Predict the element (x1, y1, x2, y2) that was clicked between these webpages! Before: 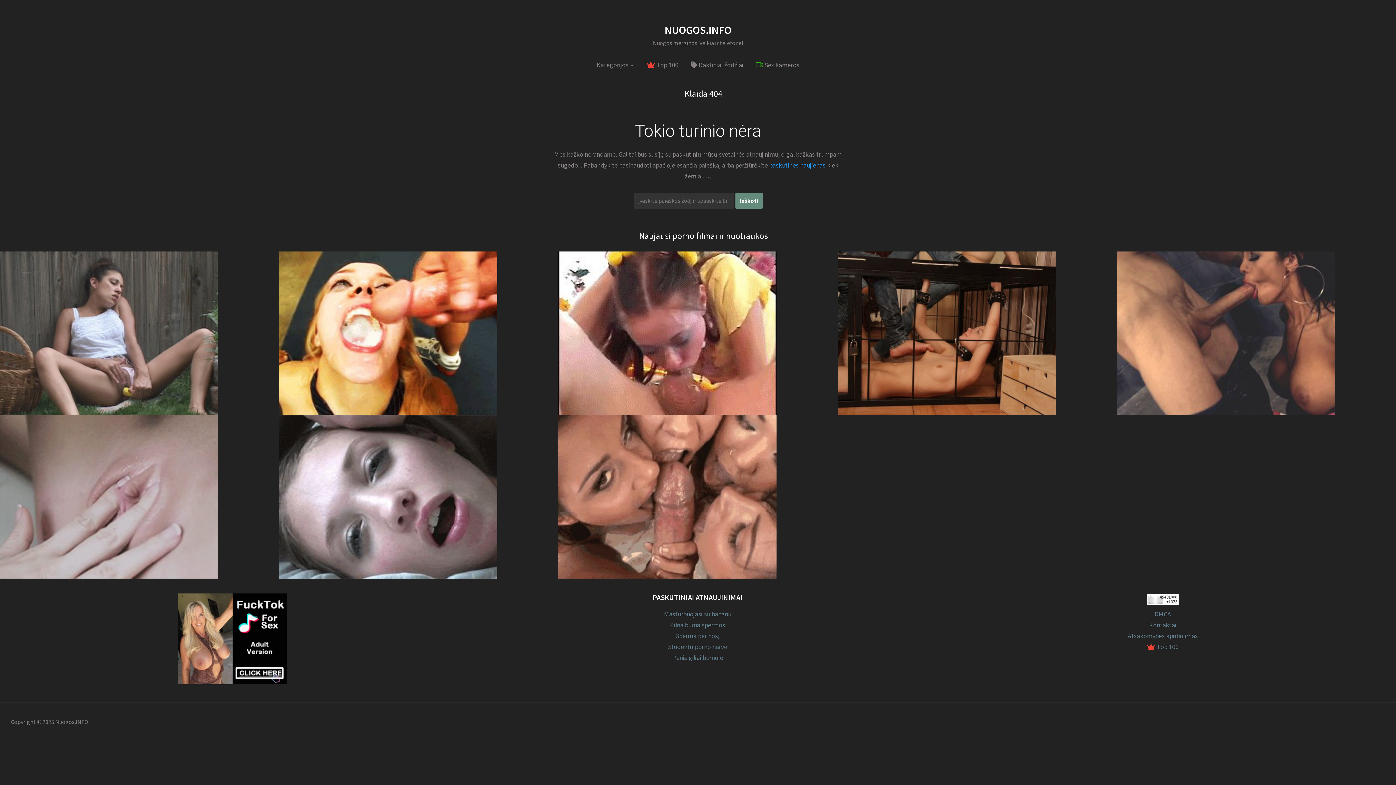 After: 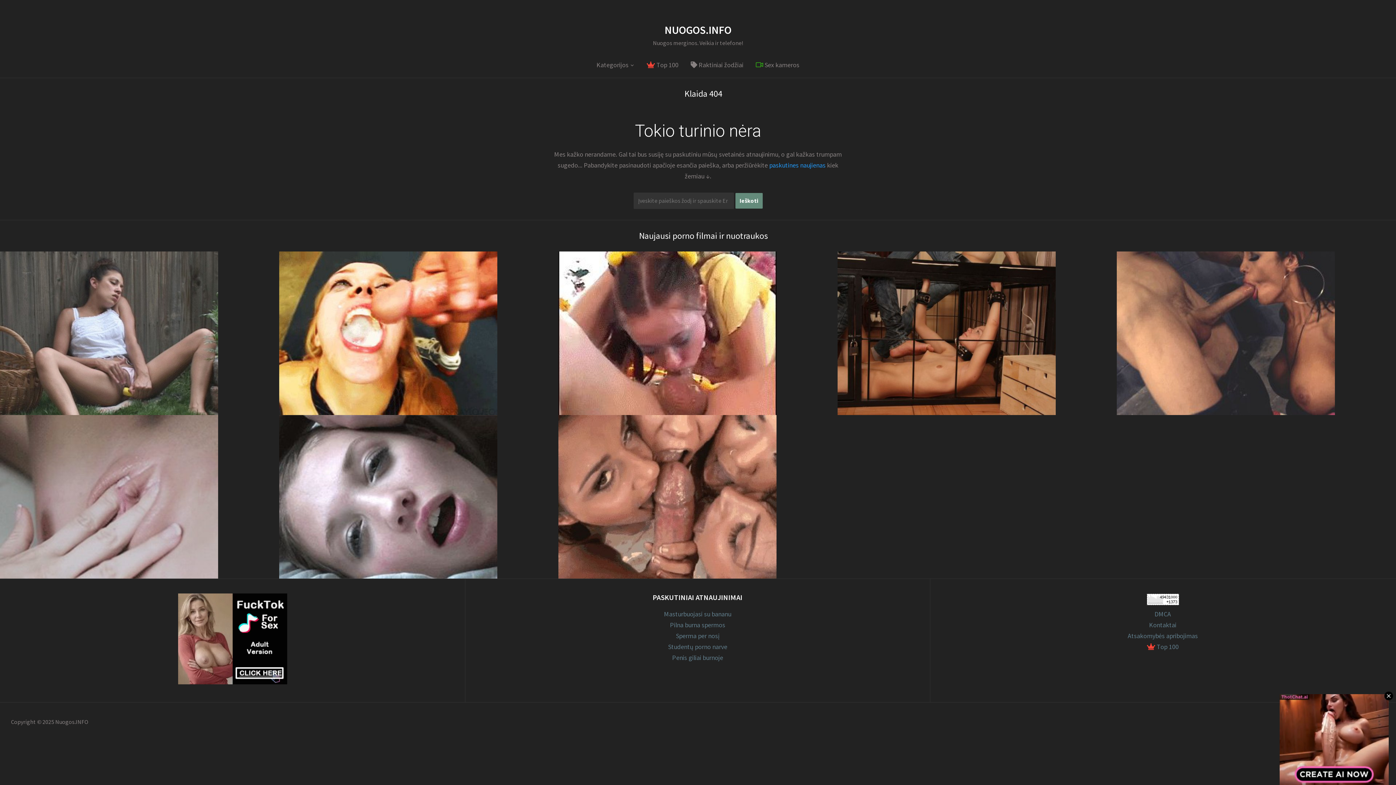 Action: bbox: (1147, 594, 1179, 603)